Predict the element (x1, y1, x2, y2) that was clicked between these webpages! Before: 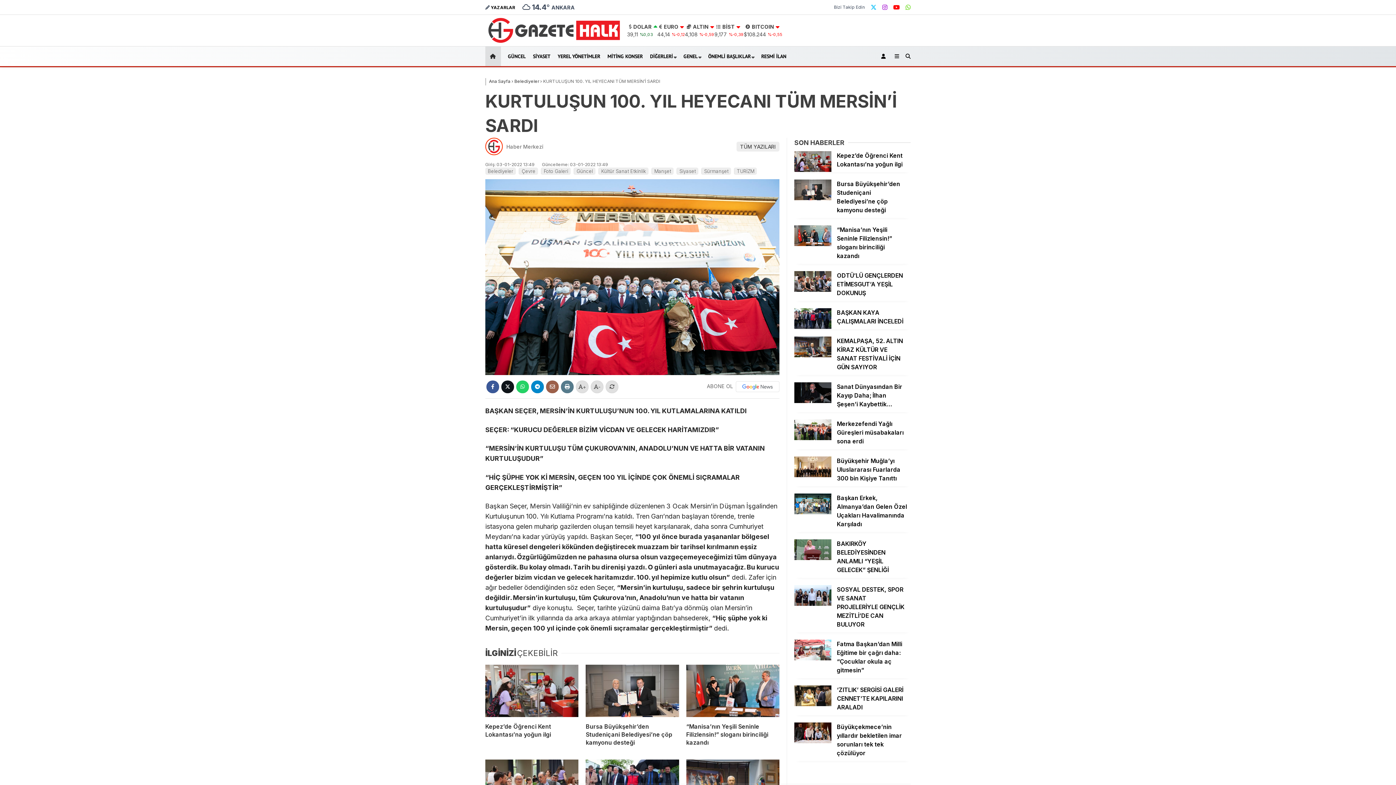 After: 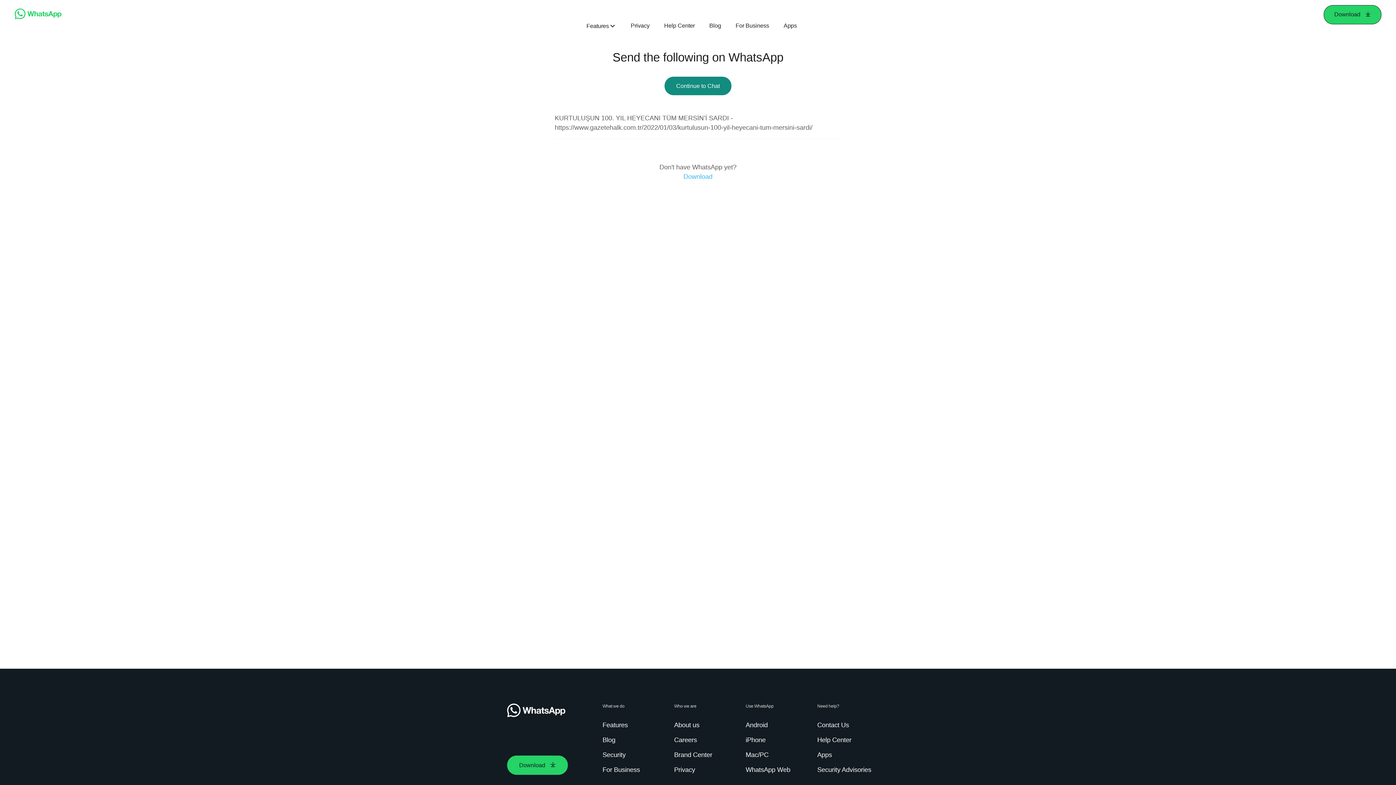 Action: bbox: (516, 380, 529, 393) label: WhatsApp'ta Paylaş